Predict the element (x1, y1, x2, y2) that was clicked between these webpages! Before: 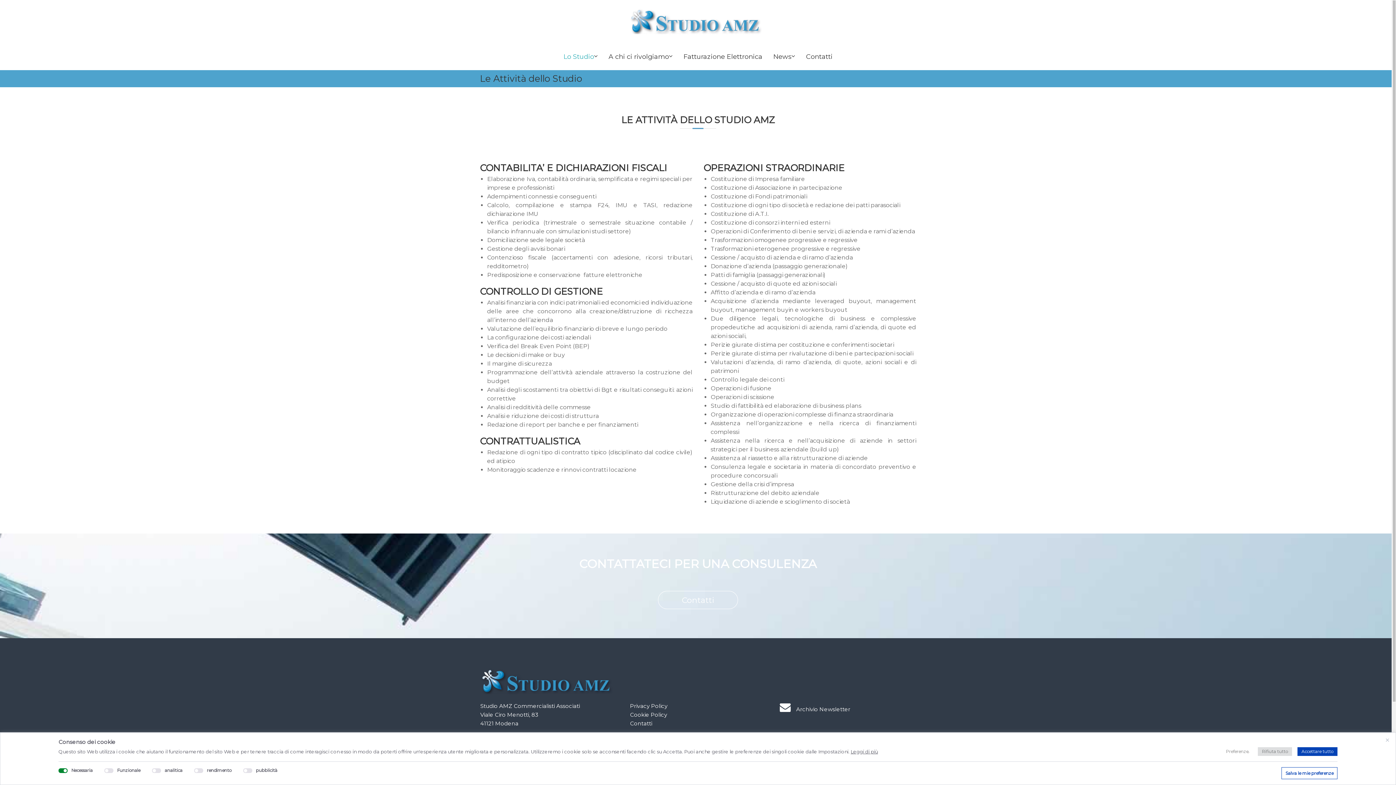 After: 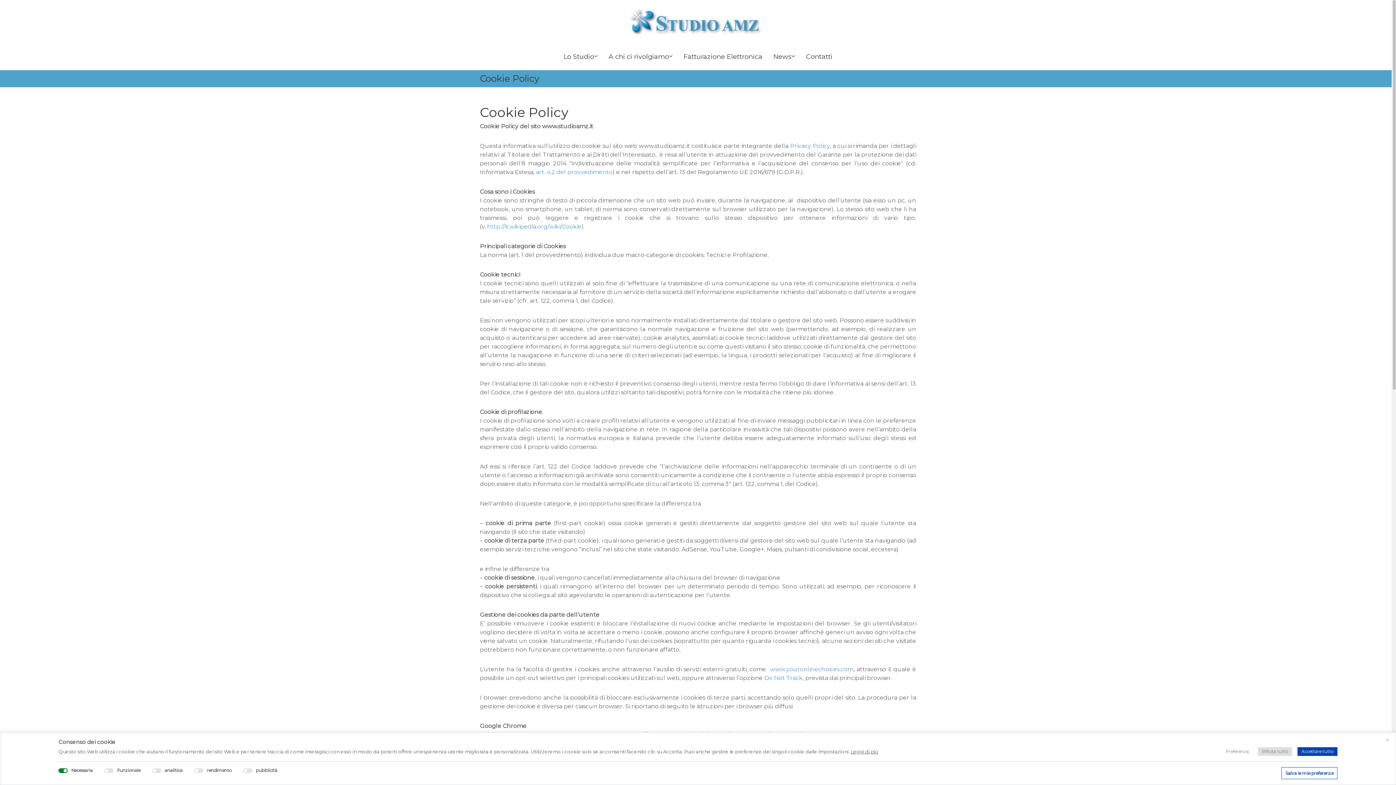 Action: label: Cookie Policy bbox: (630, 711, 667, 718)